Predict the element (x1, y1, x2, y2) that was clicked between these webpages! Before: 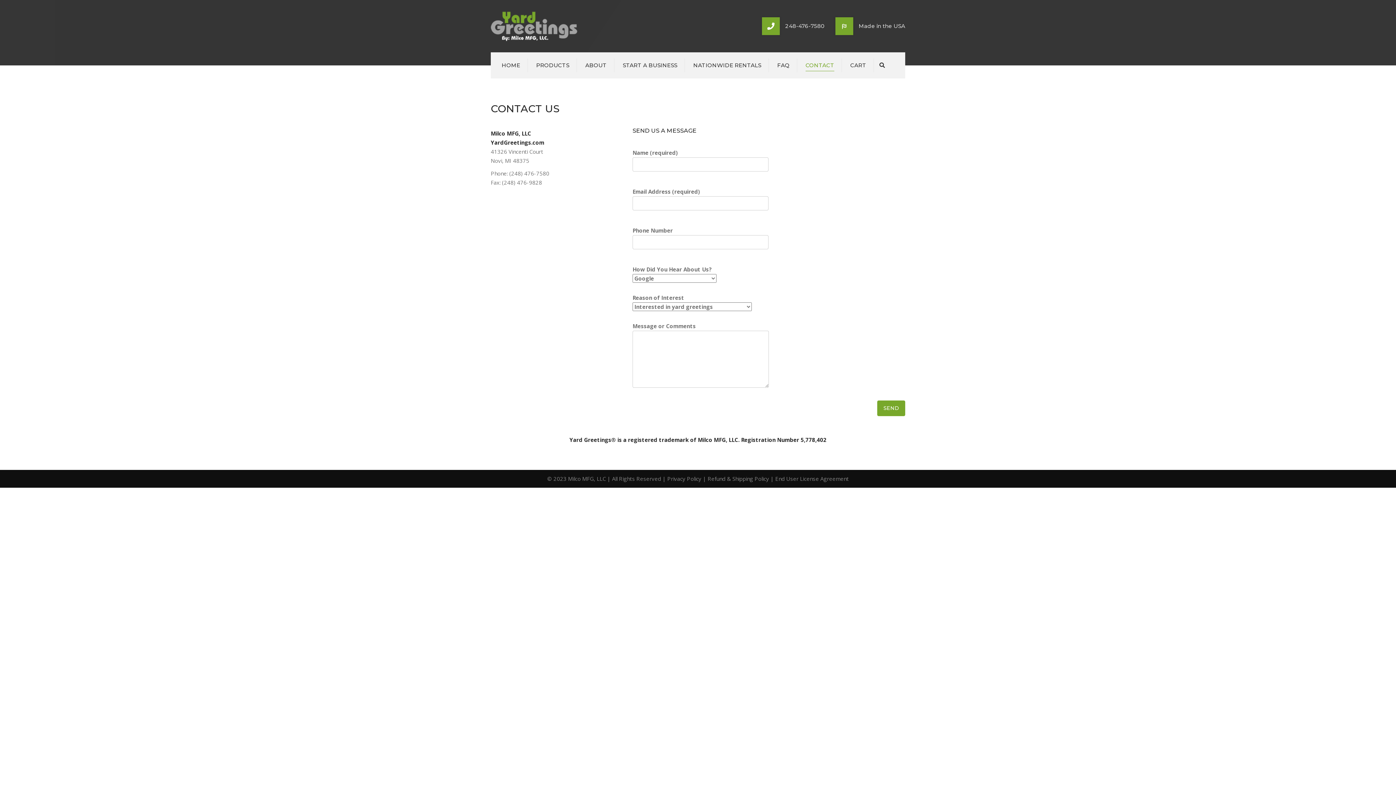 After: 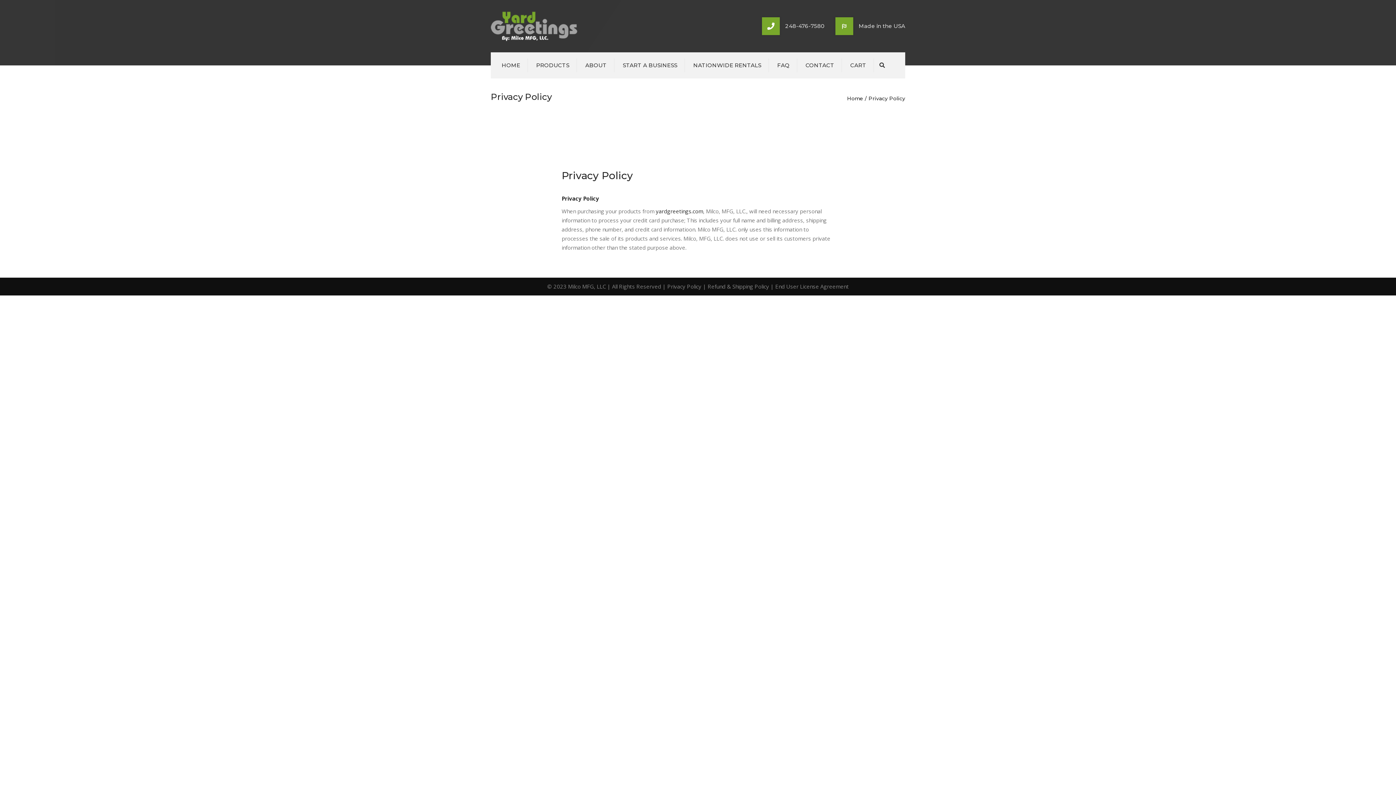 Action: label: Privacy Policy bbox: (667, 475, 701, 482)